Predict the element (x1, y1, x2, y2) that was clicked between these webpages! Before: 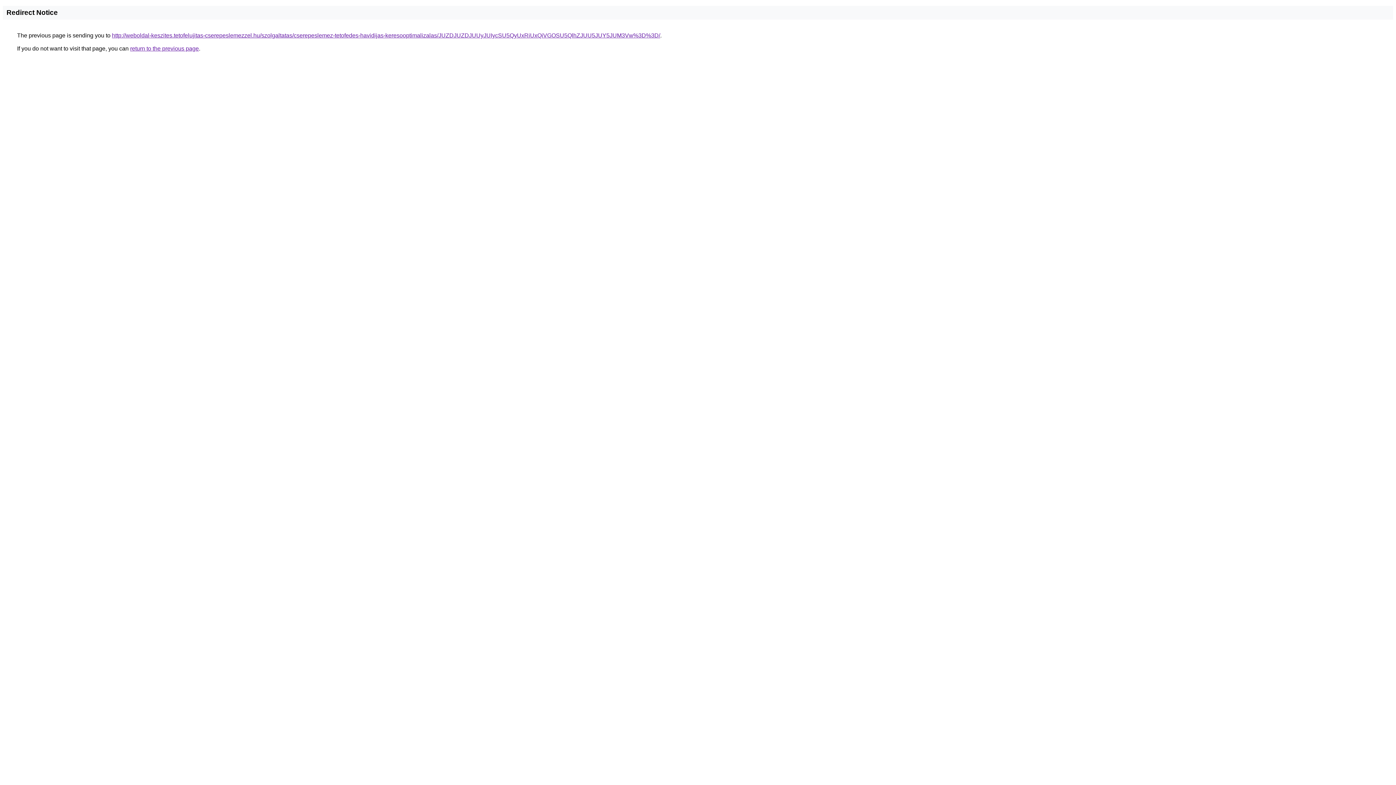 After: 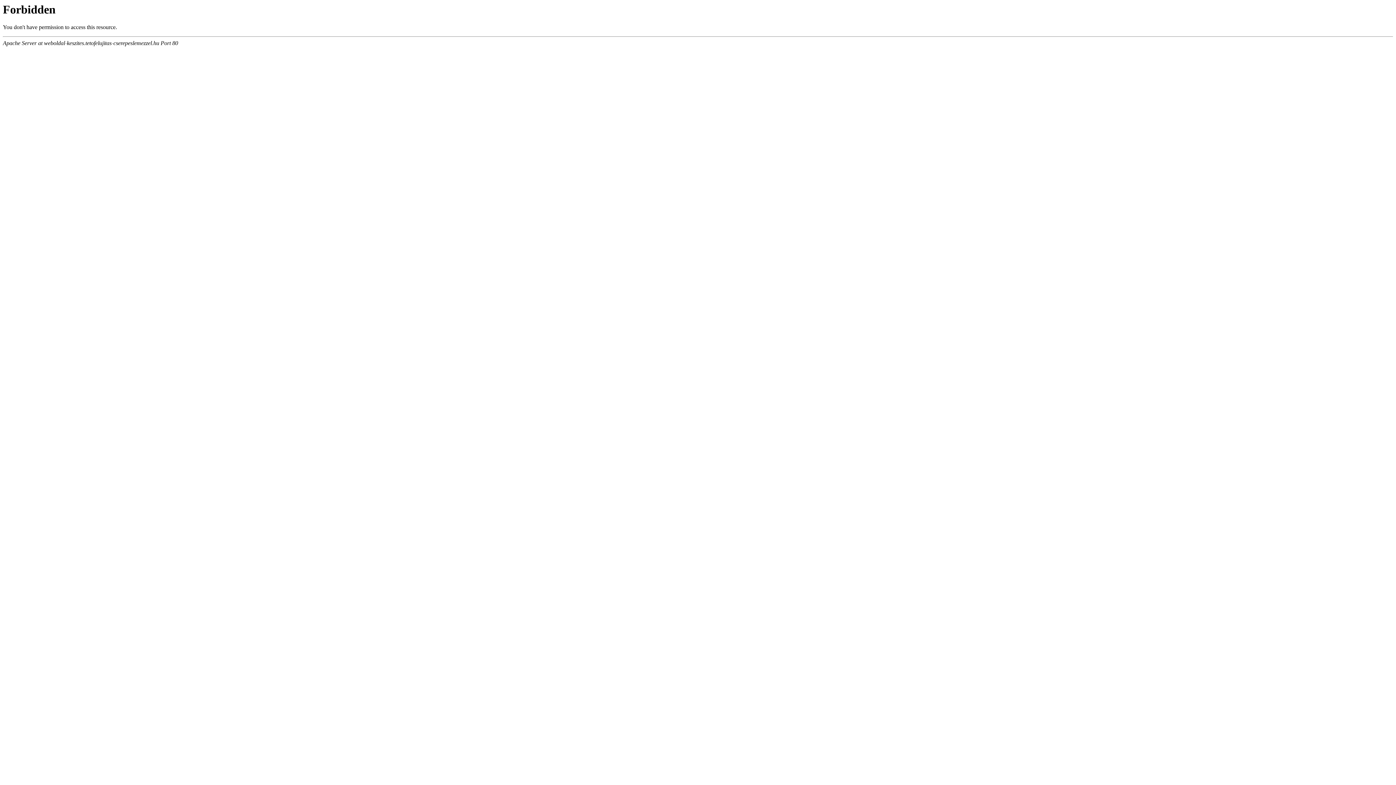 Action: bbox: (112, 32, 660, 38) label: http://weboldal-keszites.tetofelujitas-cserepeslemezzel.hu/szolgaltatas/cserepeslemez-tetofedes-havidijas-keresooptimalizalas/JUZDJUZDJUUyJUIycSU5QyUxRiUxQiVGOSU5QlhZJUU5JUY5JUM3Vw%3D%3D/